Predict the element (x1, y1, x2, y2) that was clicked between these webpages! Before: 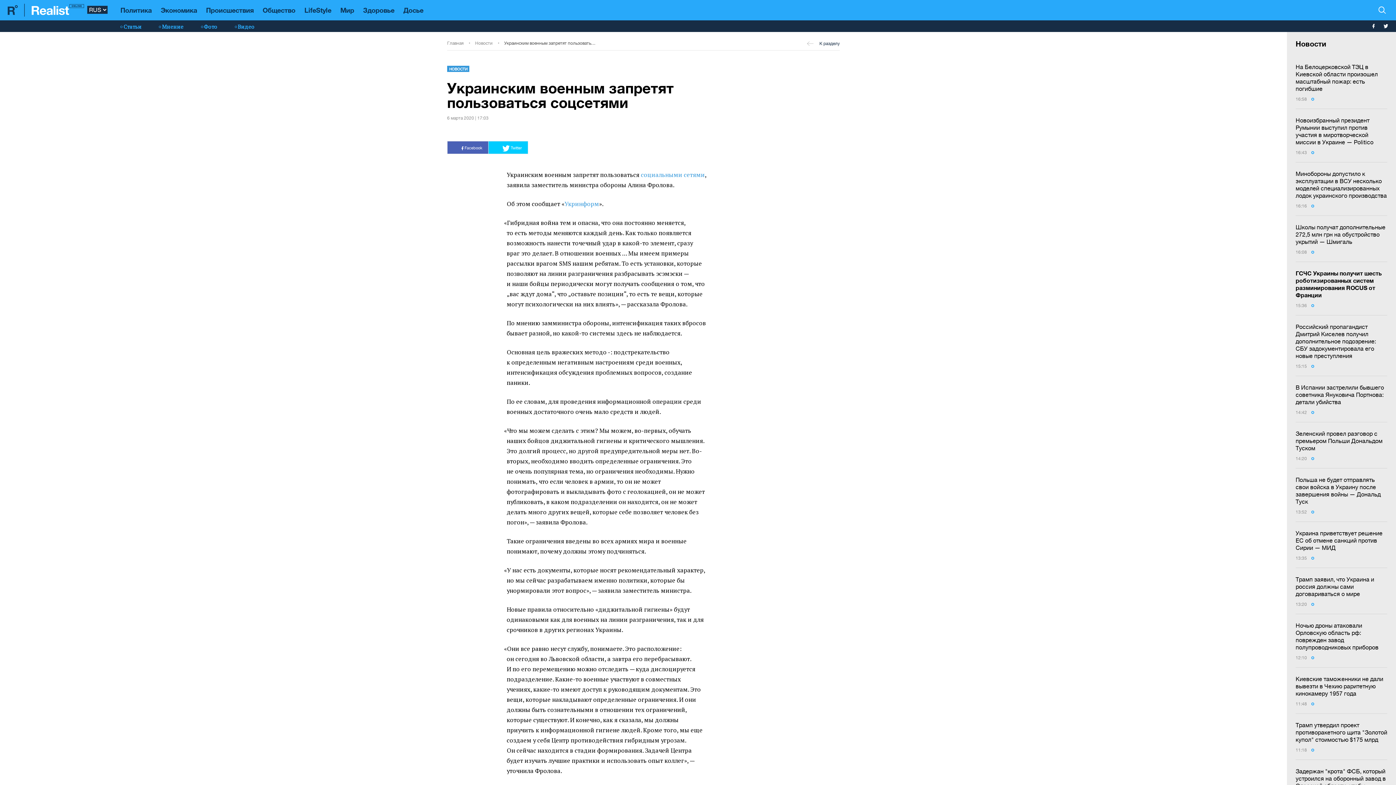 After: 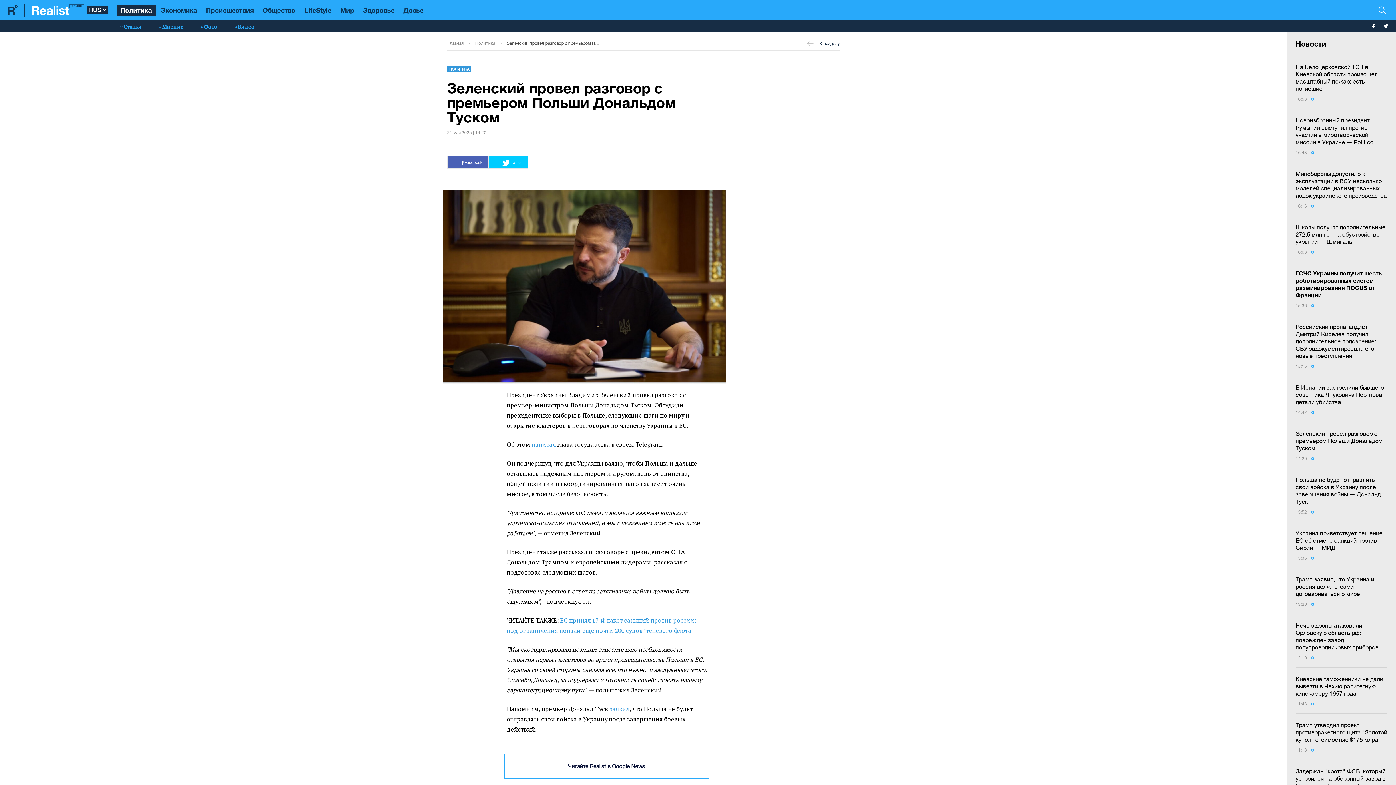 Action: bbox: (1296, 430, 1387, 452) label: Зеленский провел разговор с премьером Польши Дональдом Туском